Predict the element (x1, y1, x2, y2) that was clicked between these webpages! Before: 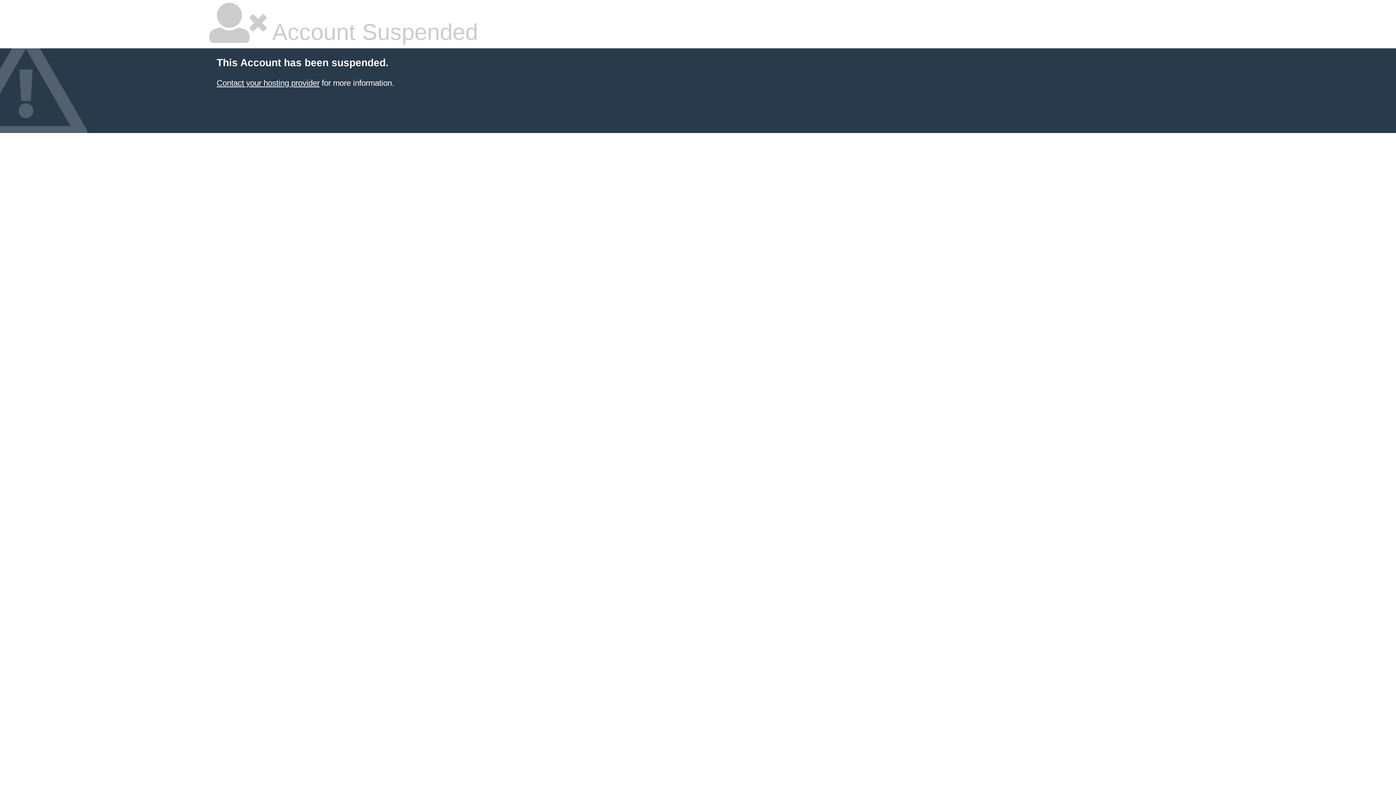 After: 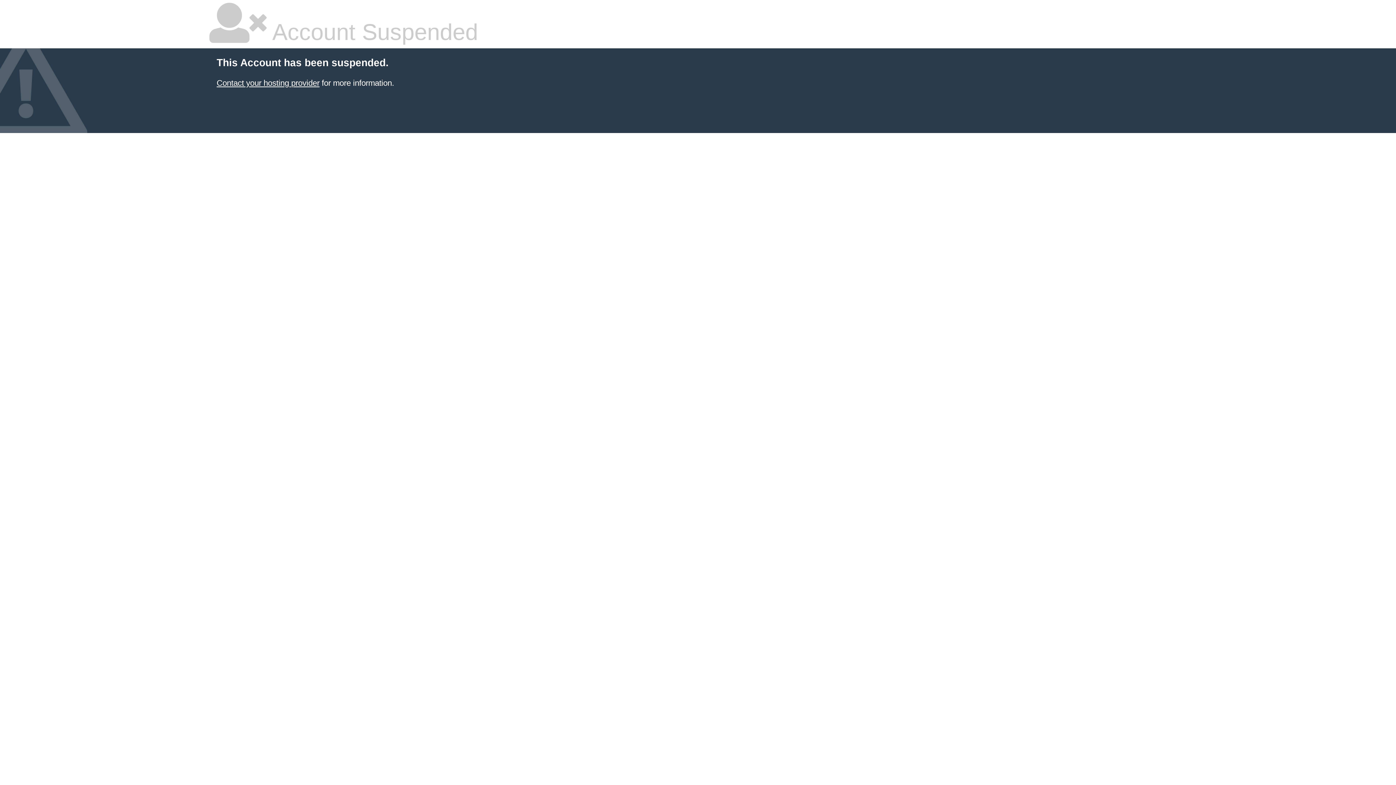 Action: bbox: (216, 78, 319, 87) label: Contact your hosting provider